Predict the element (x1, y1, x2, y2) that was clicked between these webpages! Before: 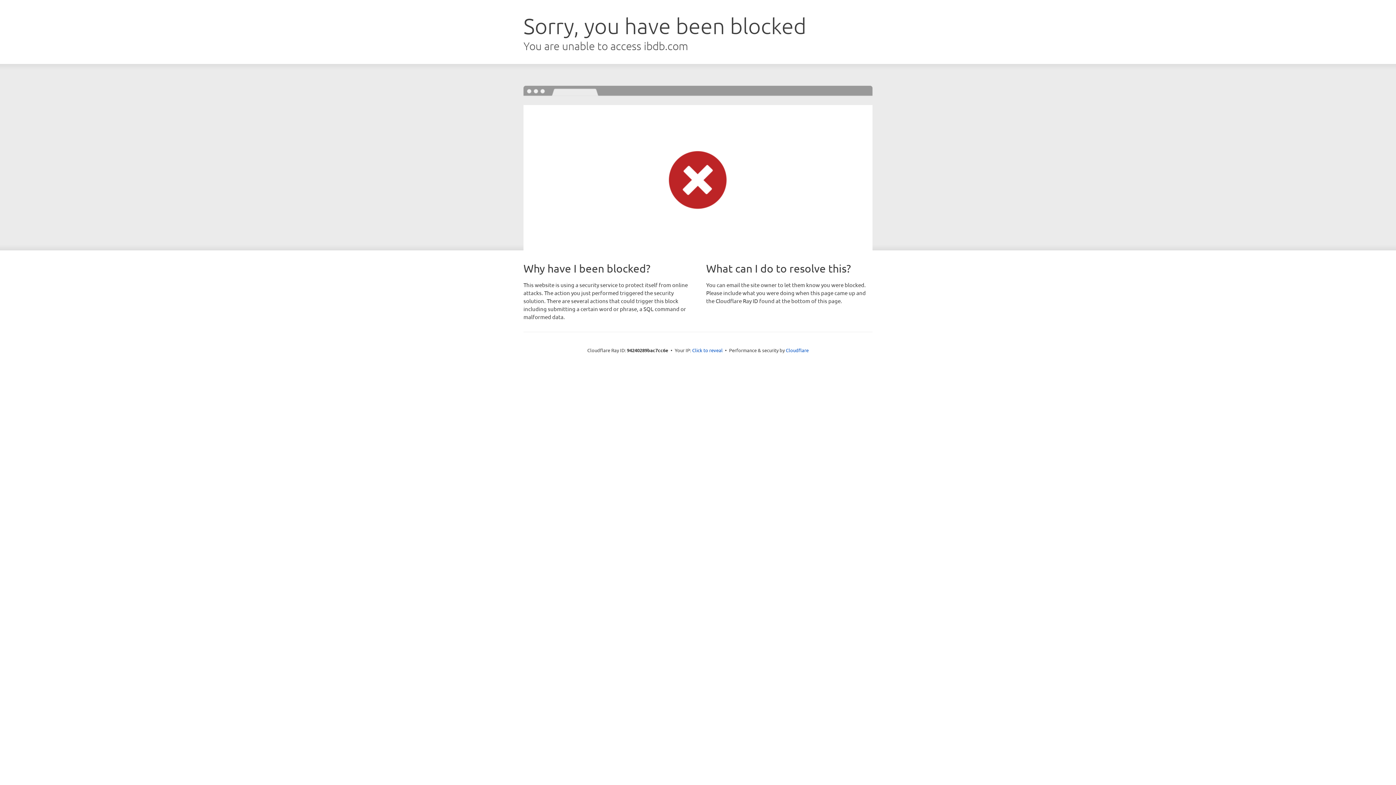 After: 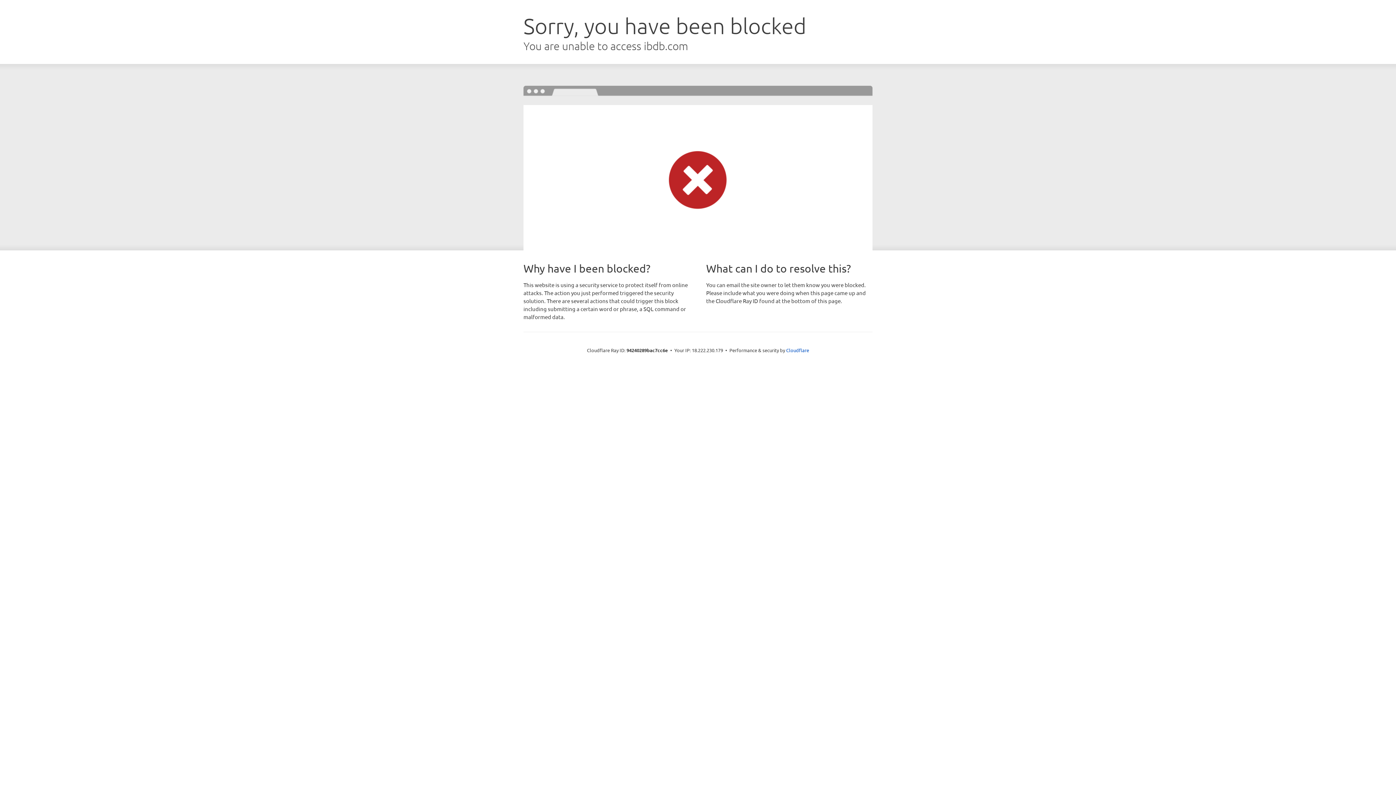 Action: label: Click to reveal bbox: (692, 346, 722, 353)